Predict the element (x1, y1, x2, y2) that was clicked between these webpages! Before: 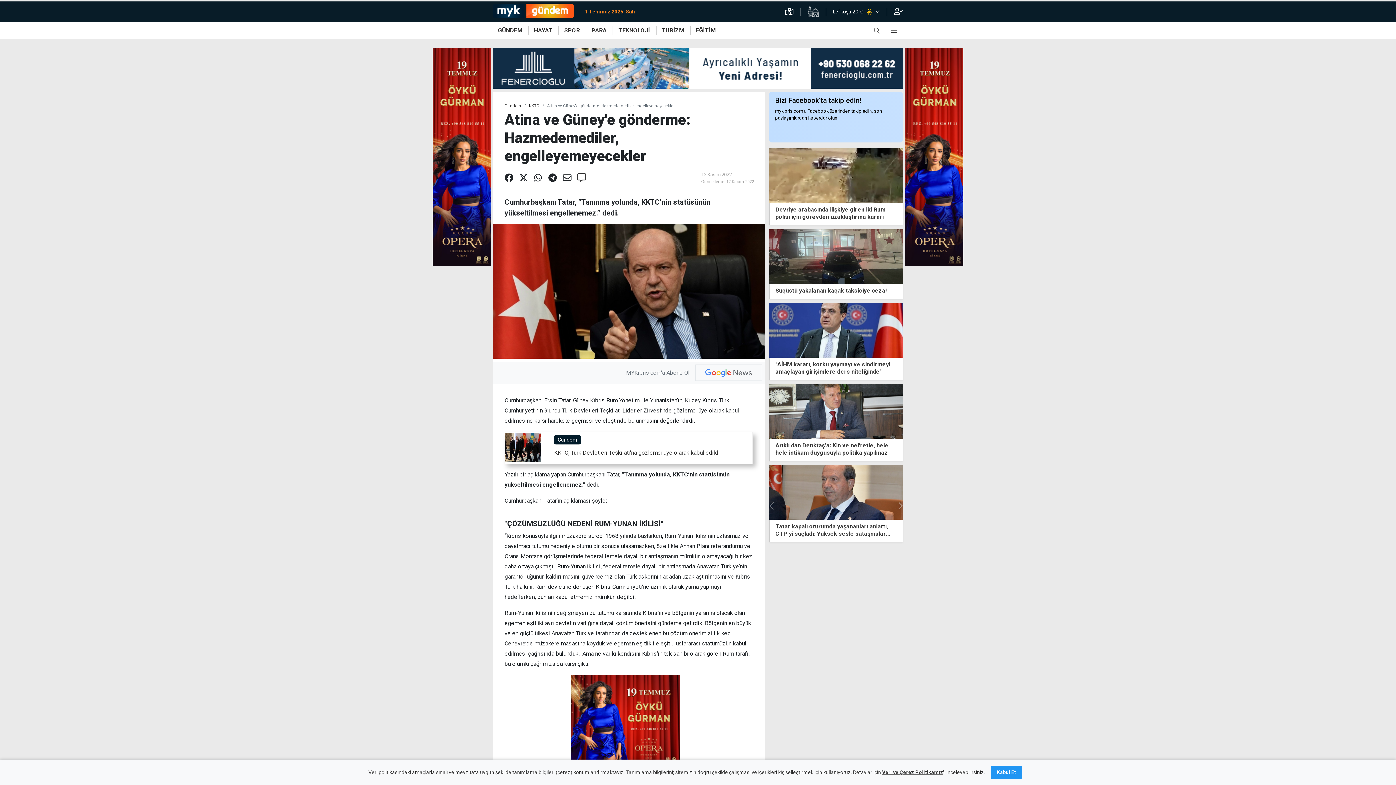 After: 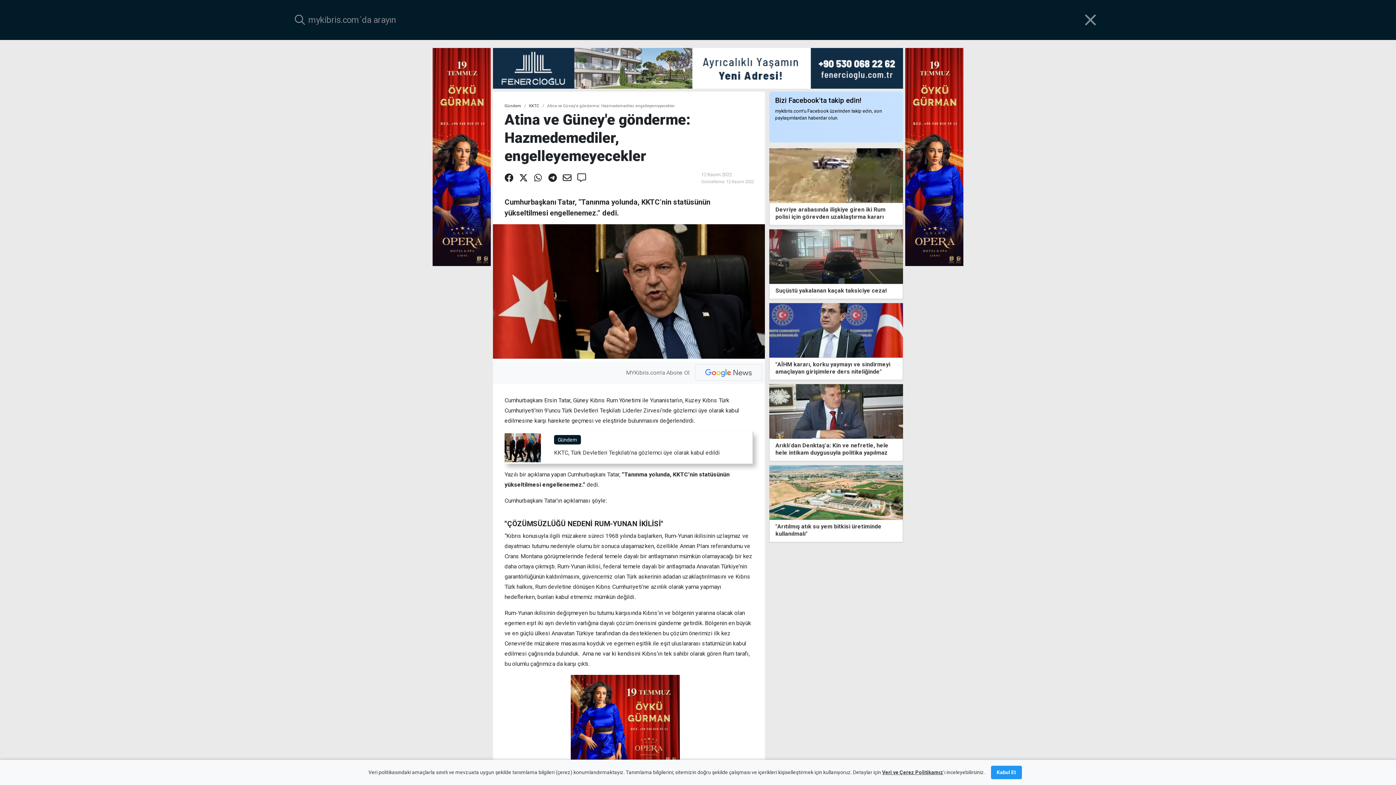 Action: bbox: (868, 21, 885, 39)